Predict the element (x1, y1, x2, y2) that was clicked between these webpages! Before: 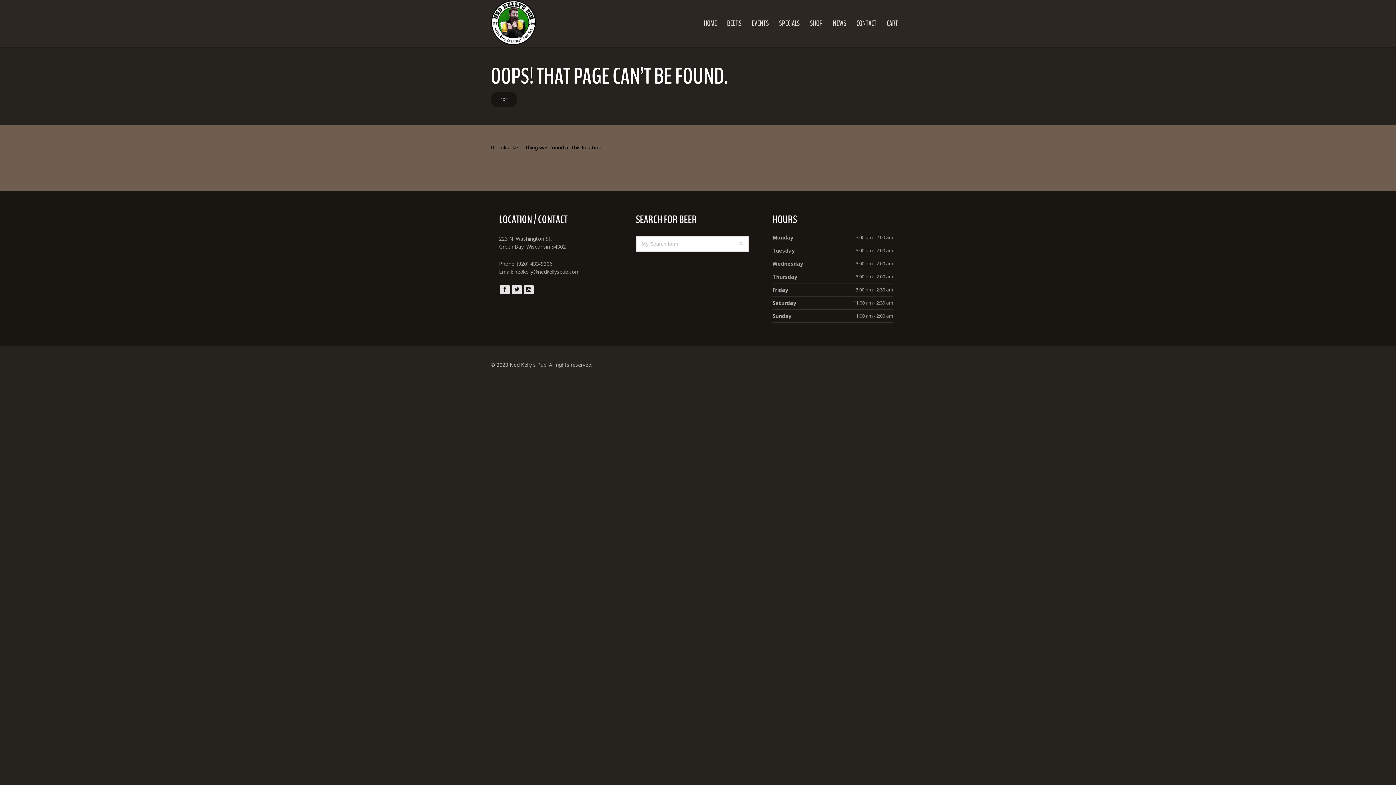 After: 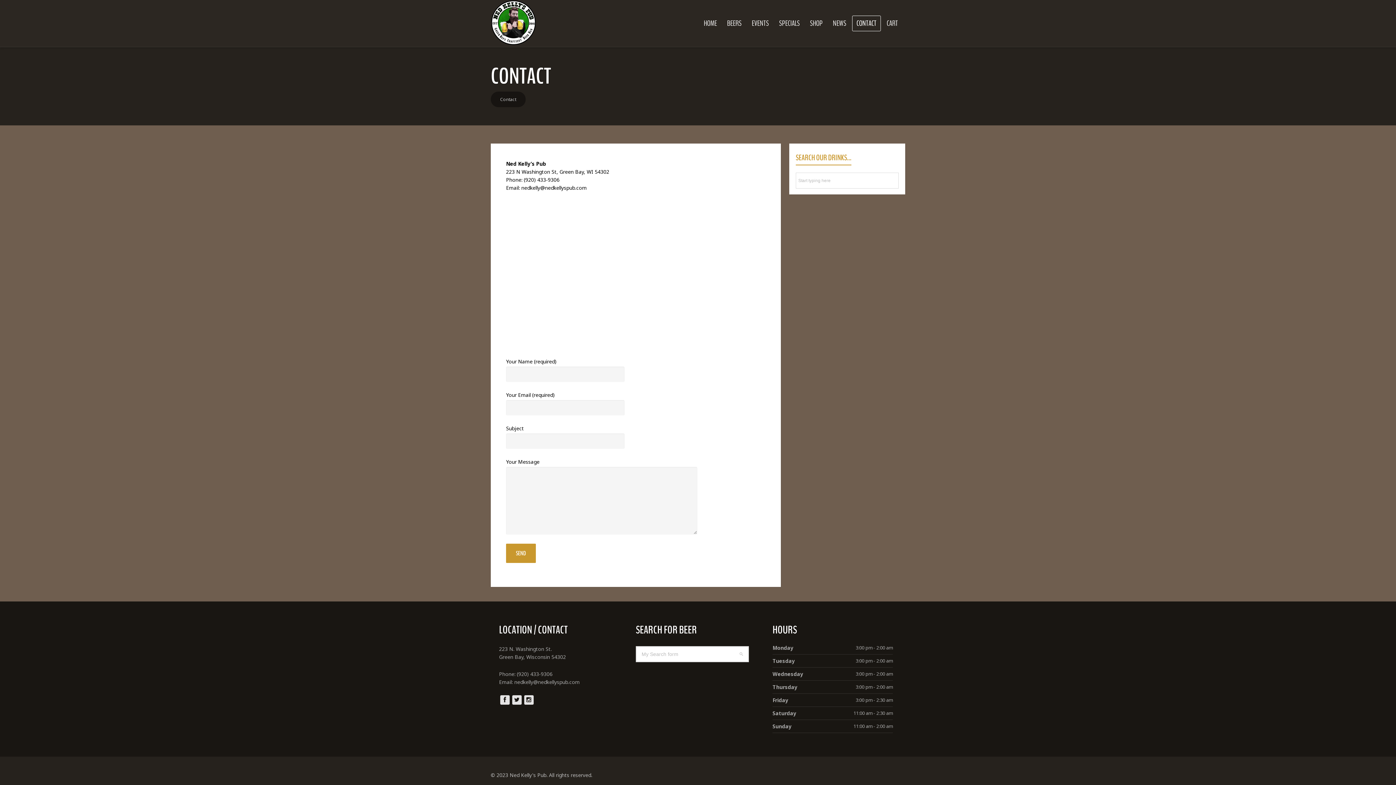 Action: bbox: (852, 15, 881, 31) label: CONTACT